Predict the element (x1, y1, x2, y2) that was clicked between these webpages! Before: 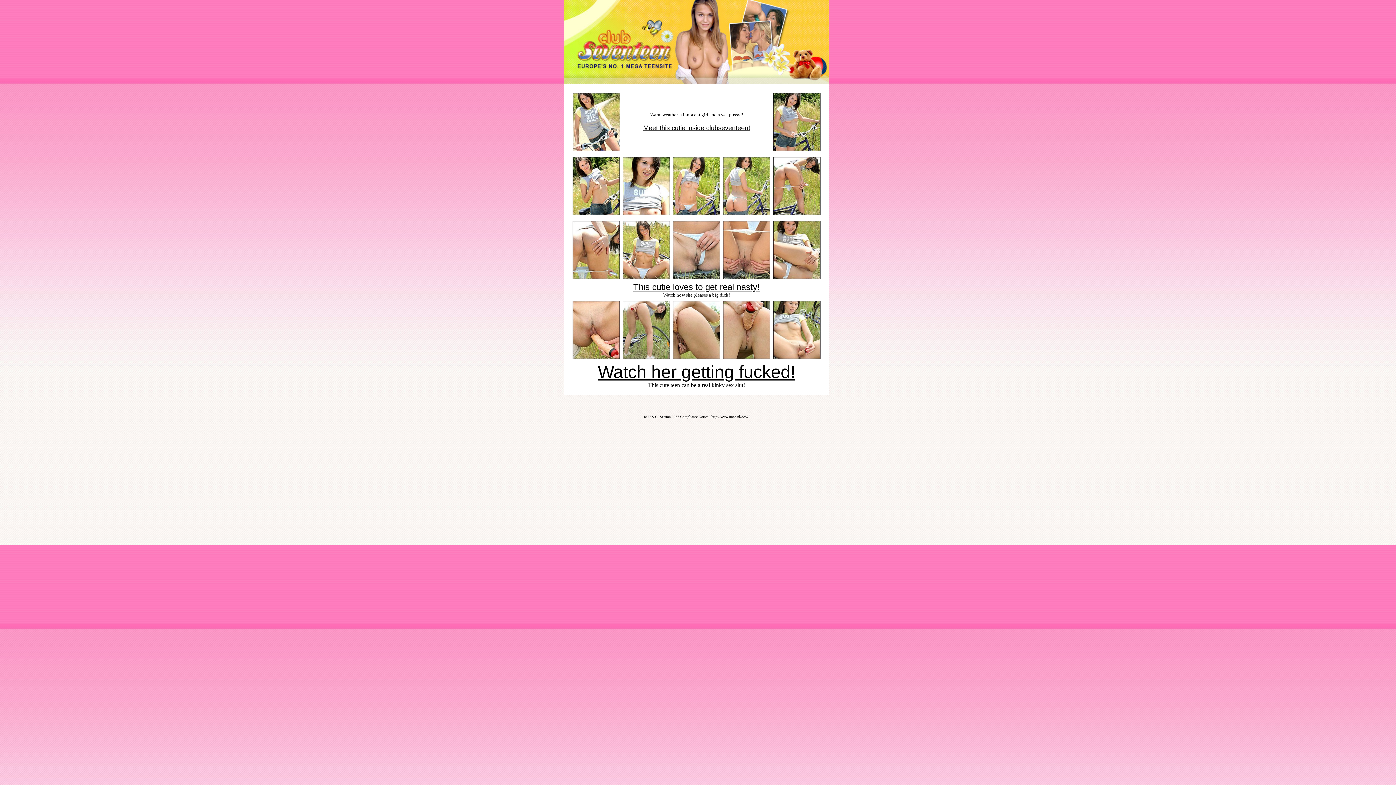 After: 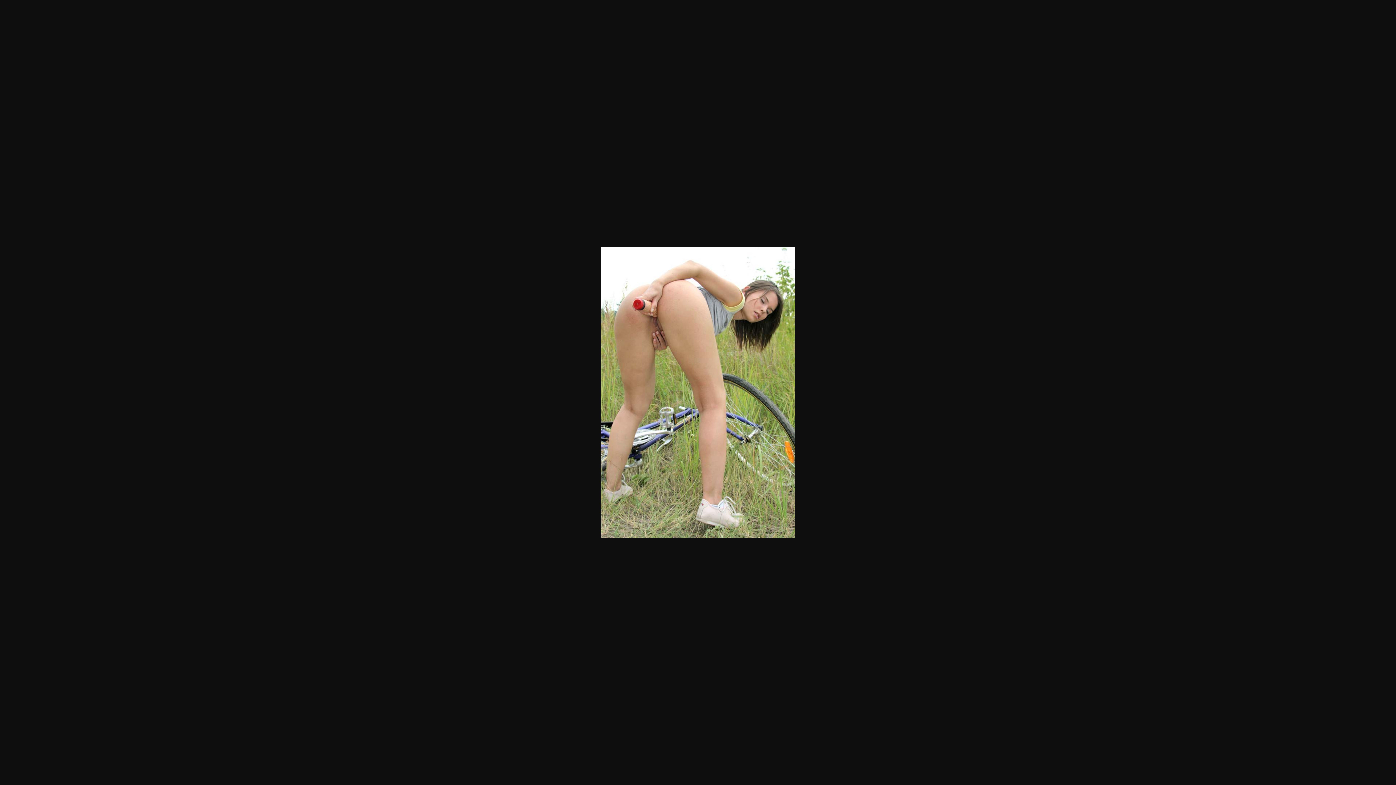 Action: bbox: (622, 354, 670, 360)